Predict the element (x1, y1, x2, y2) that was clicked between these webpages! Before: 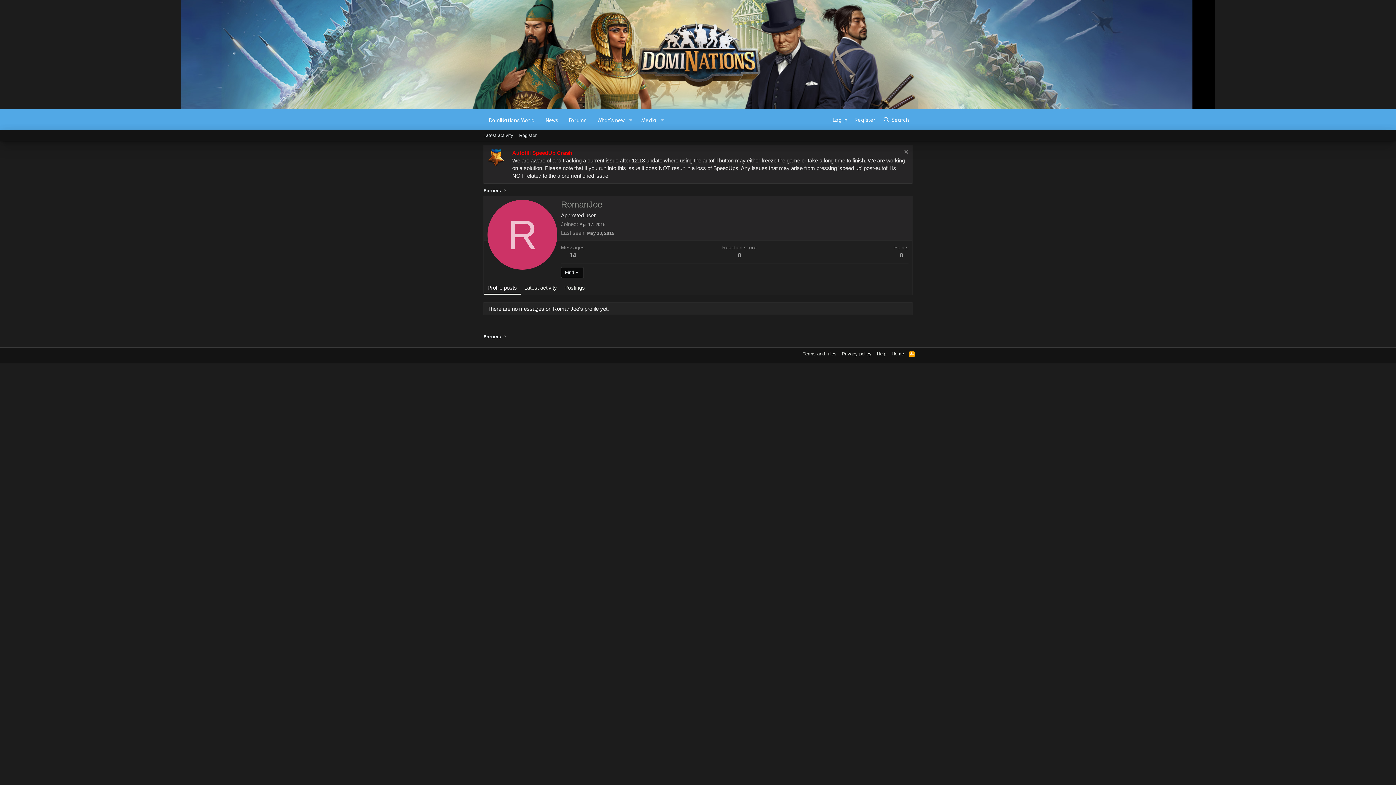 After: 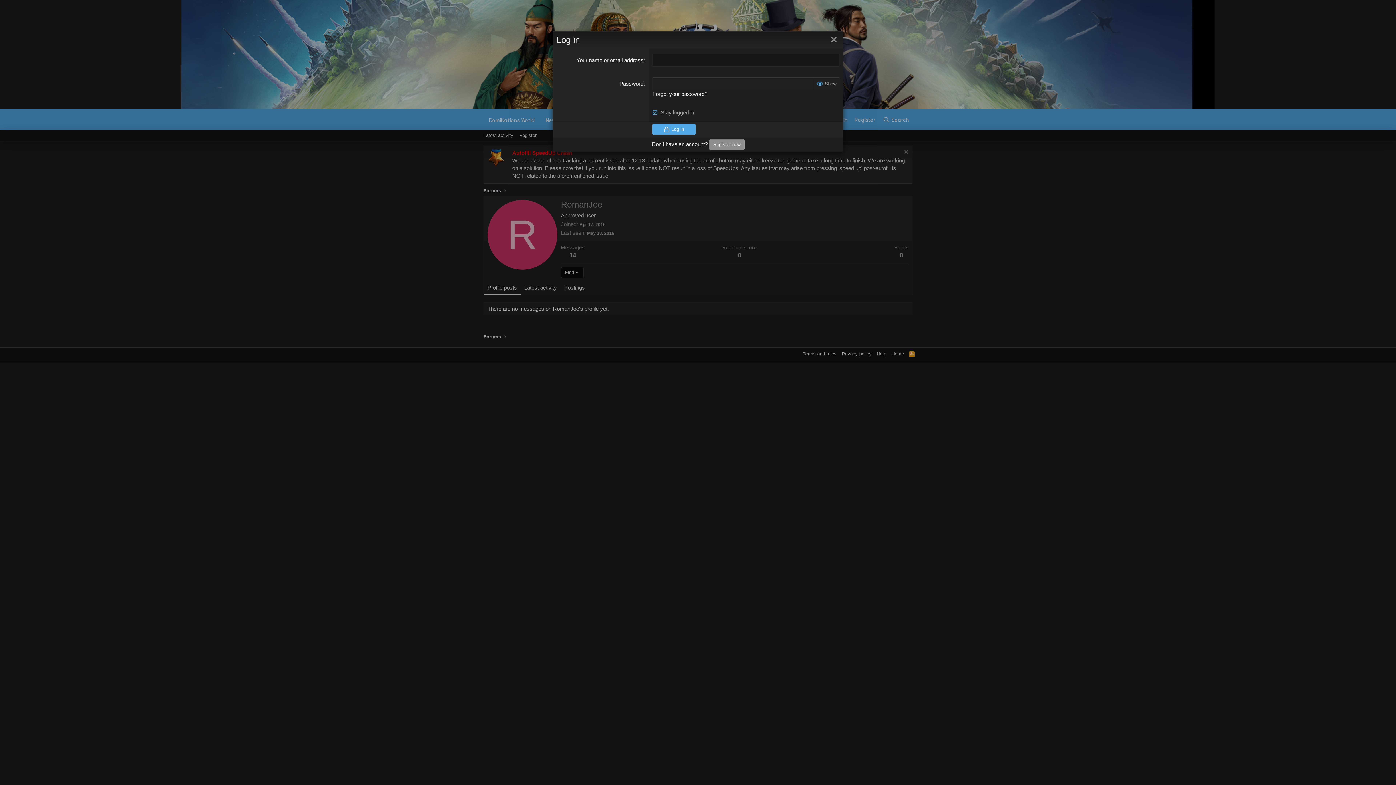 Action: label: Log in bbox: (829, 109, 851, 129)